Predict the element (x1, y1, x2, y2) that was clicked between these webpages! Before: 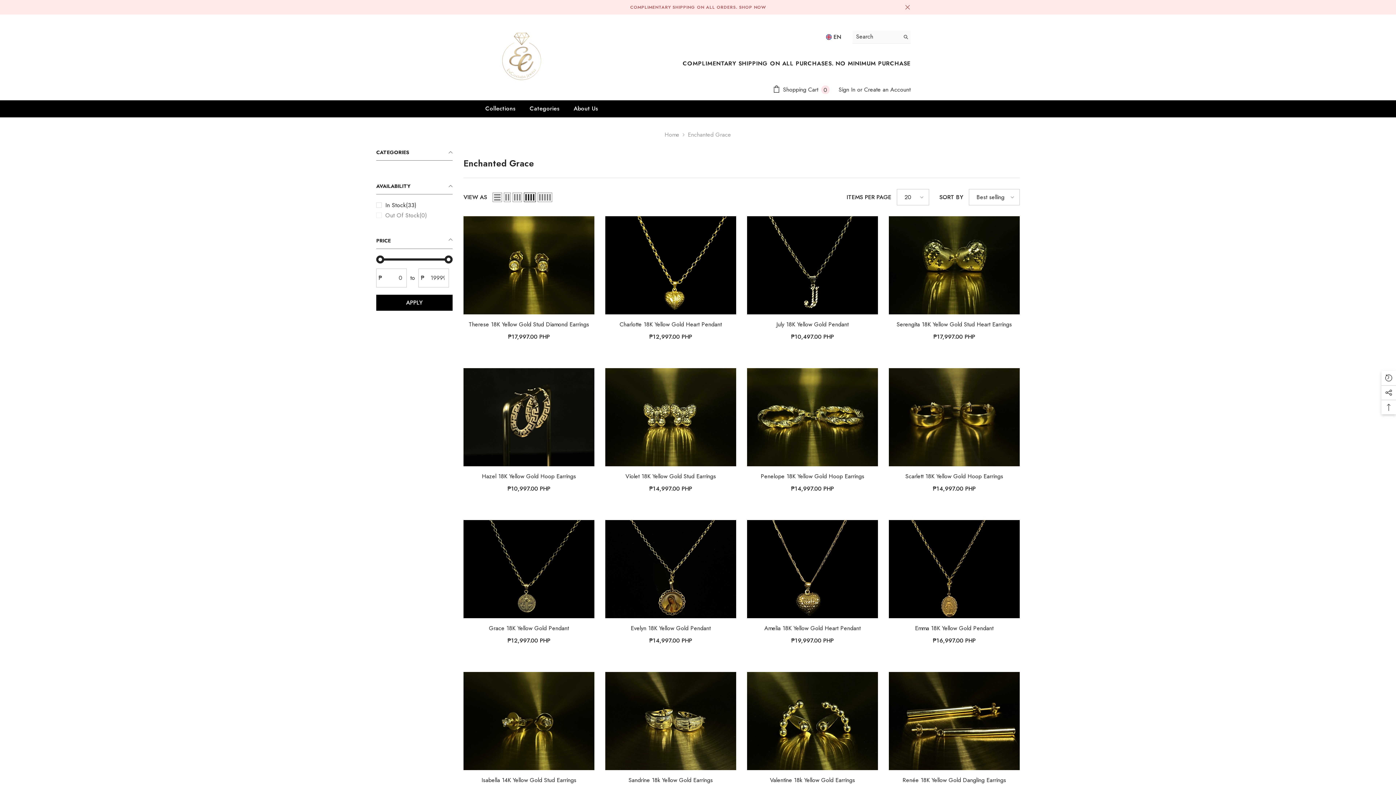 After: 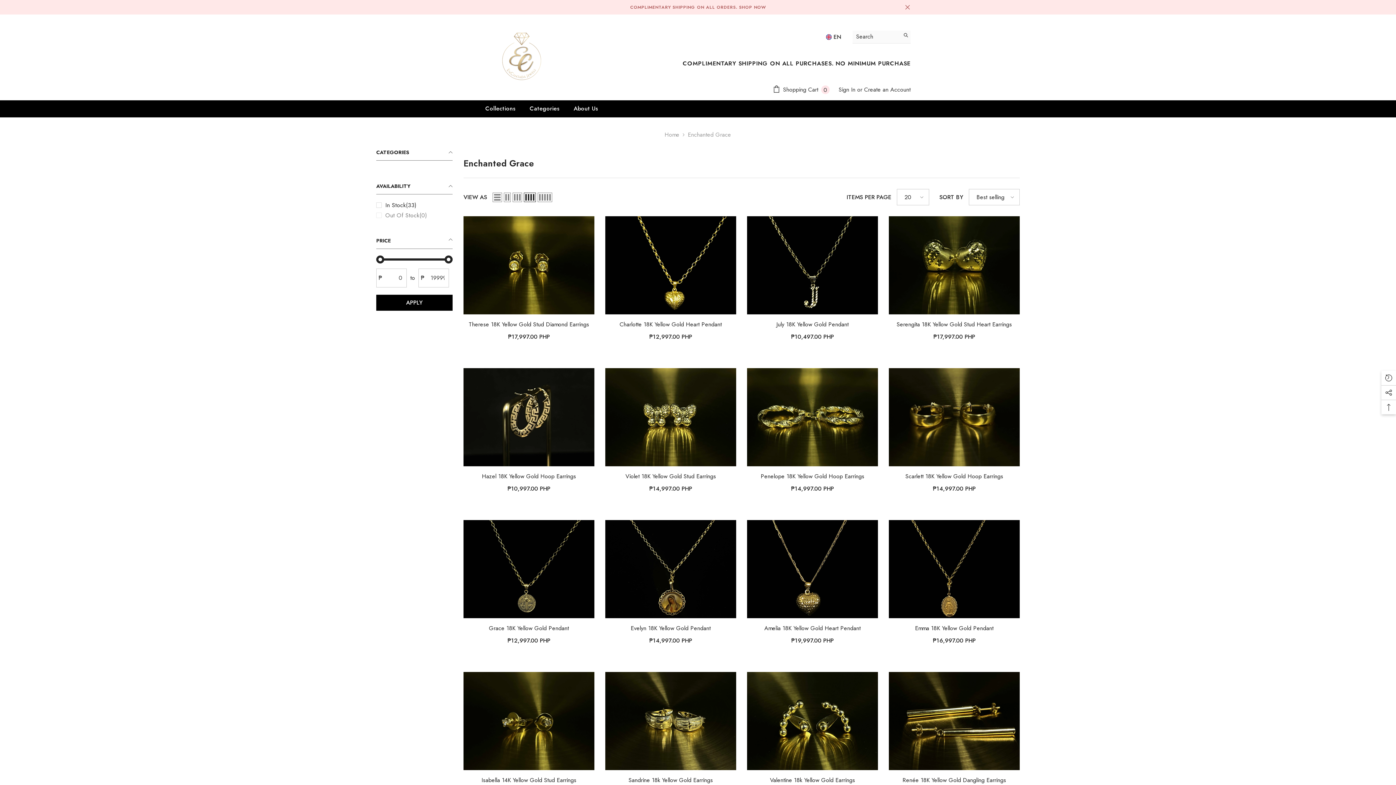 Action: bbox: (900, 30, 910, 43) label: Search